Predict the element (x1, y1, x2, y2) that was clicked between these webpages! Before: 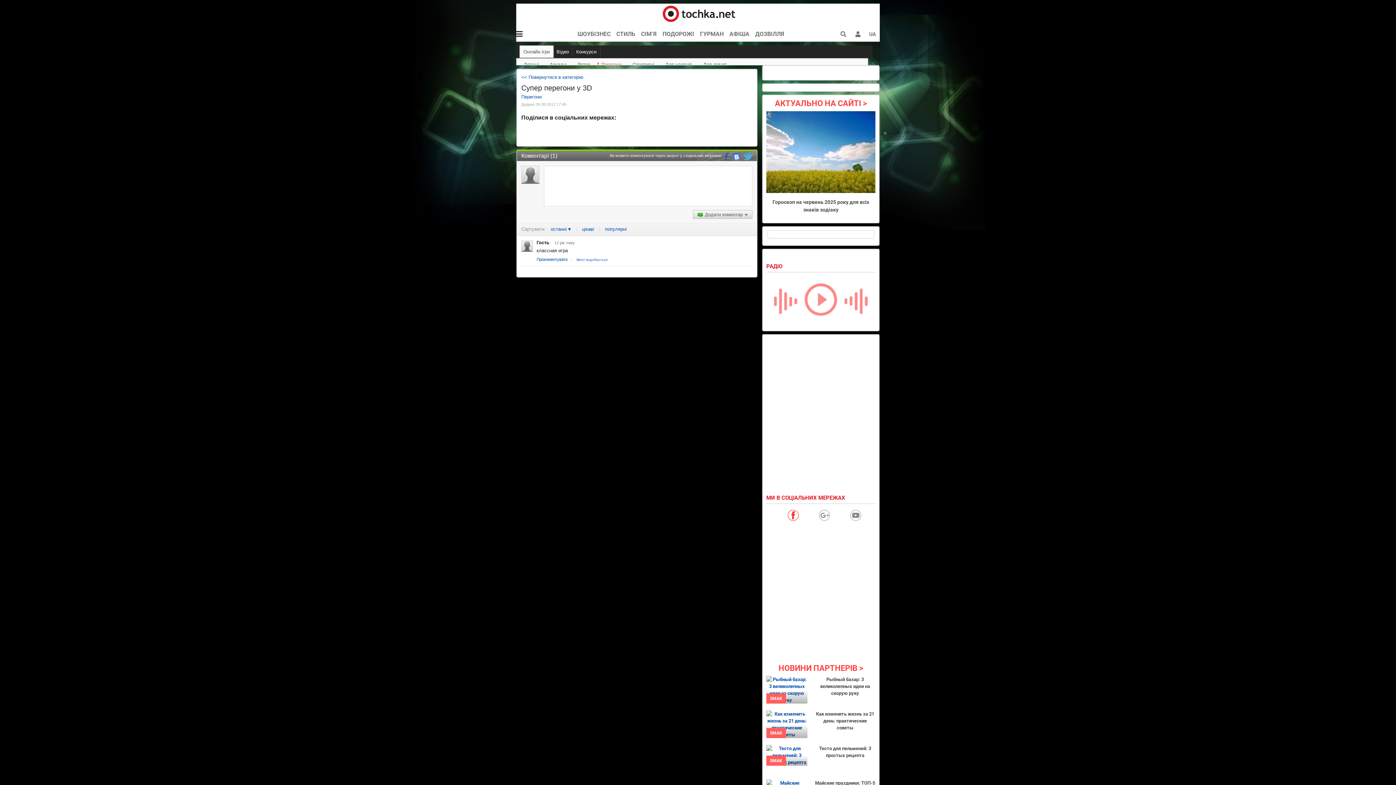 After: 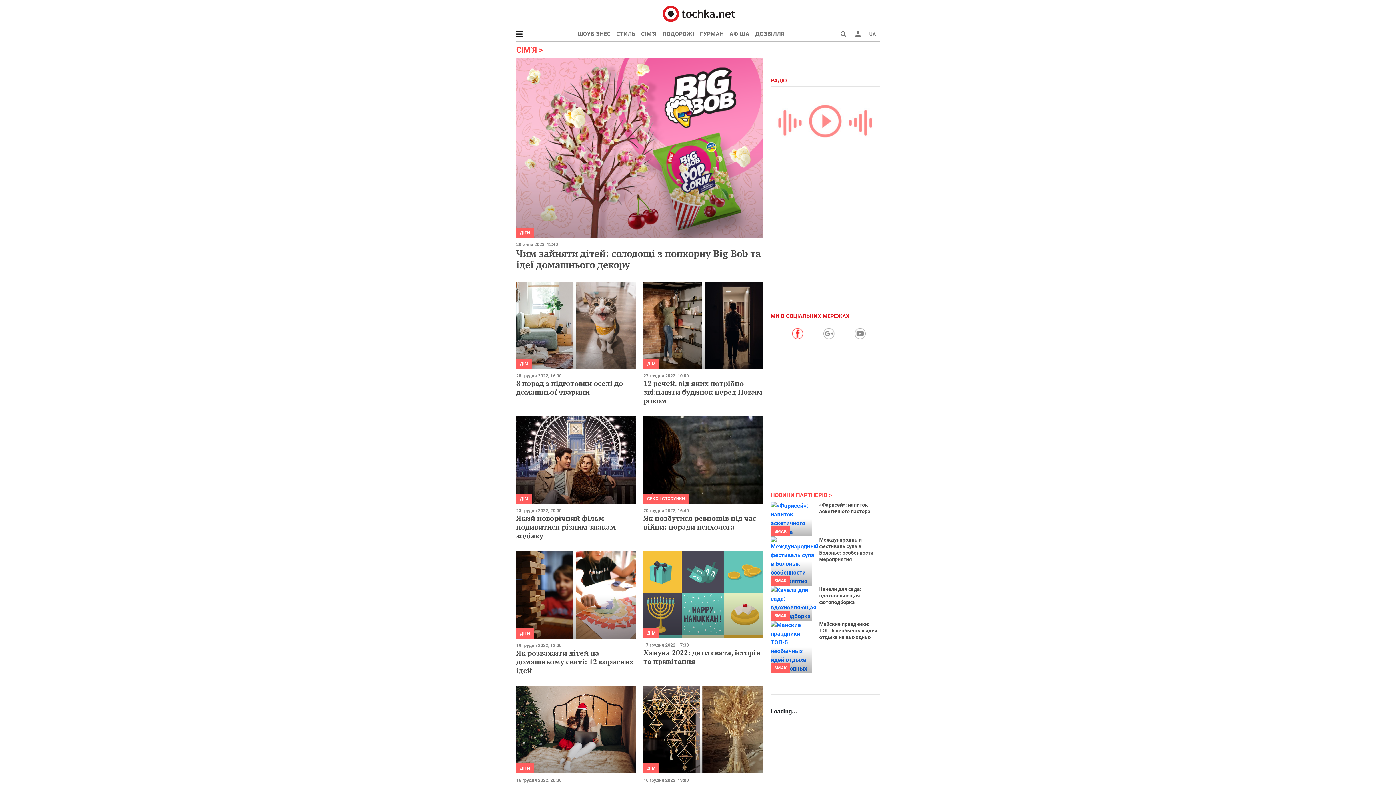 Action: label: СІМ’Я bbox: (638, 26, 659, 41)